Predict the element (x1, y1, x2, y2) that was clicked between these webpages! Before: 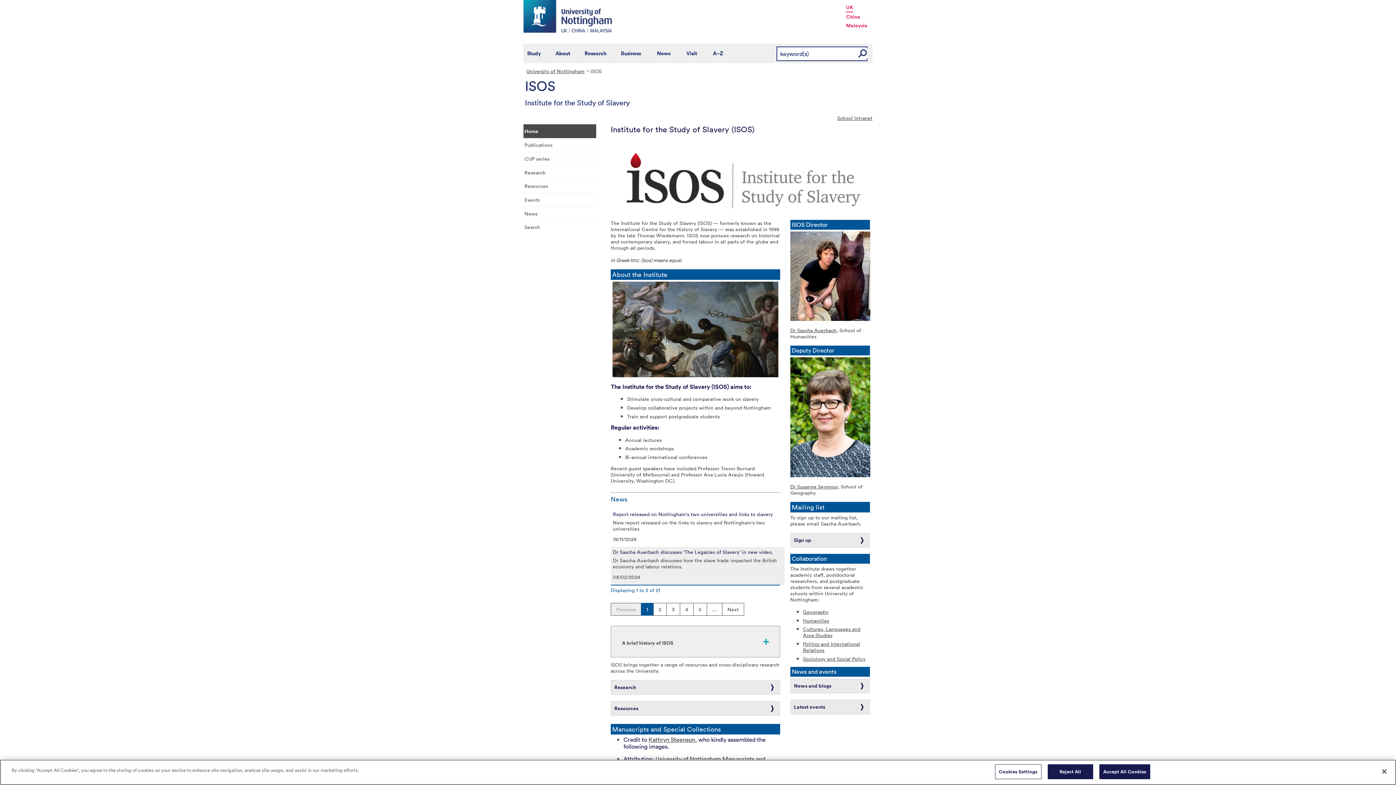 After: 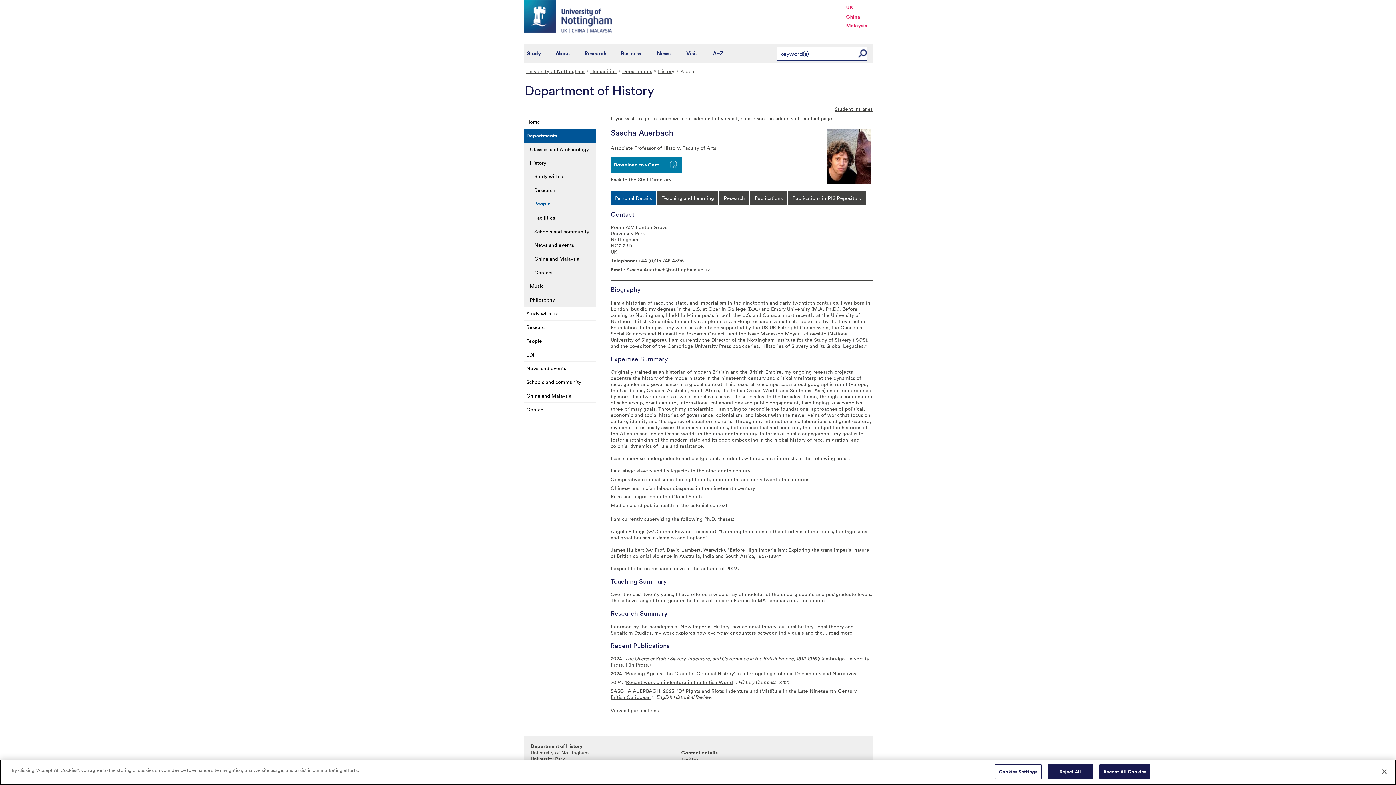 Action: bbox: (790, 326, 836, 333) label: Dr Sascha Auerbach